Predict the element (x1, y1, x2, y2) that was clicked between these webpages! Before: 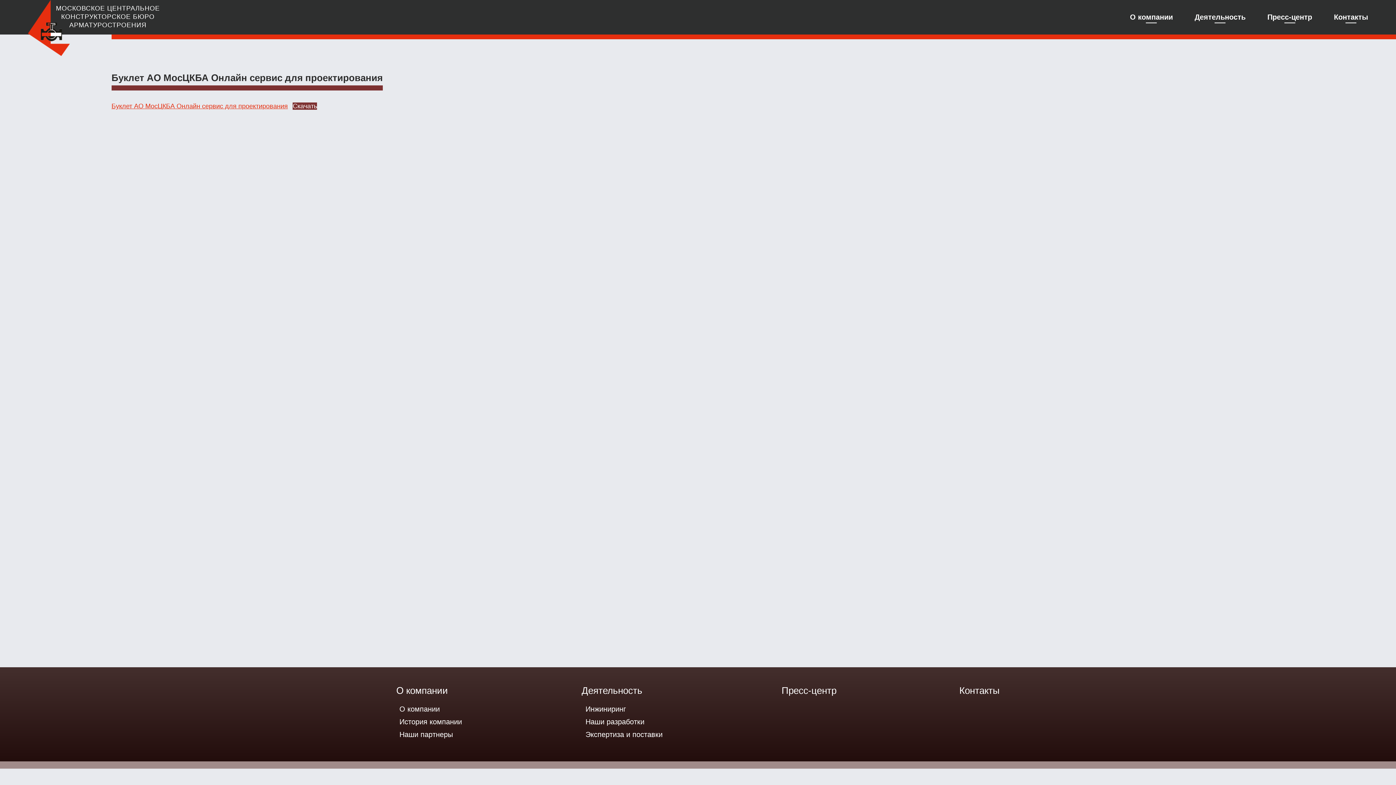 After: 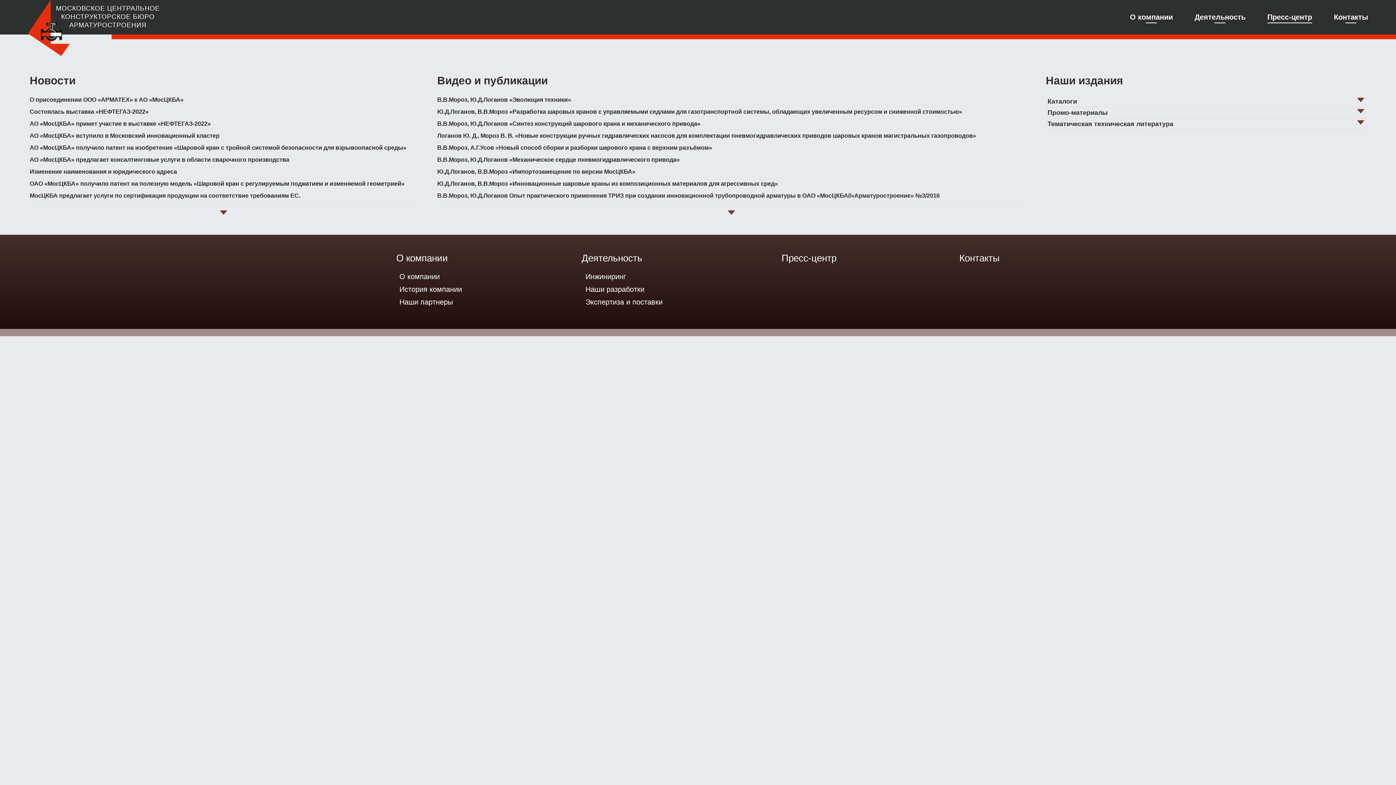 Action: label: Пресс-центр bbox: (1267, 13, 1312, 21)